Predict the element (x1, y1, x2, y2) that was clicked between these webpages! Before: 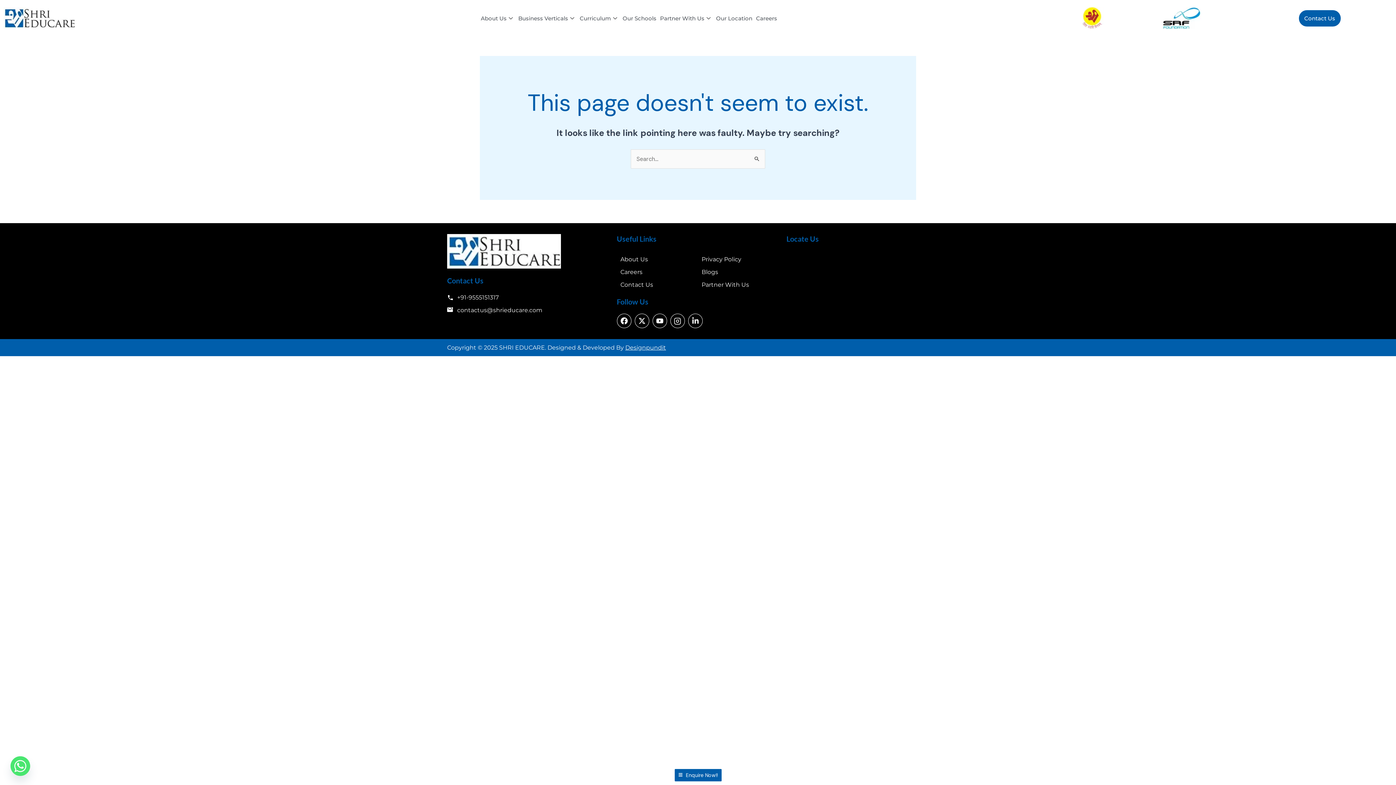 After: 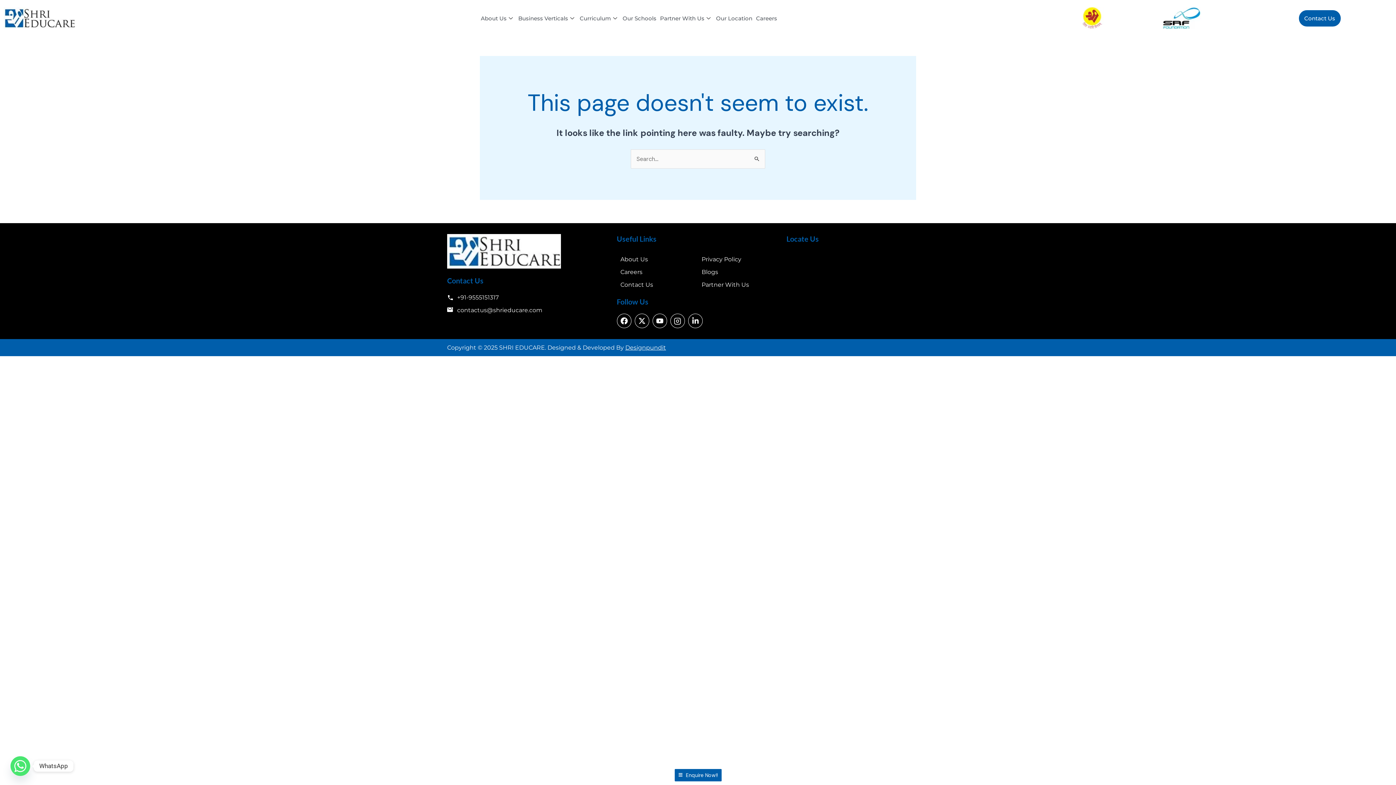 Action: bbox: (10, 756, 30, 776) label: Whatsapp